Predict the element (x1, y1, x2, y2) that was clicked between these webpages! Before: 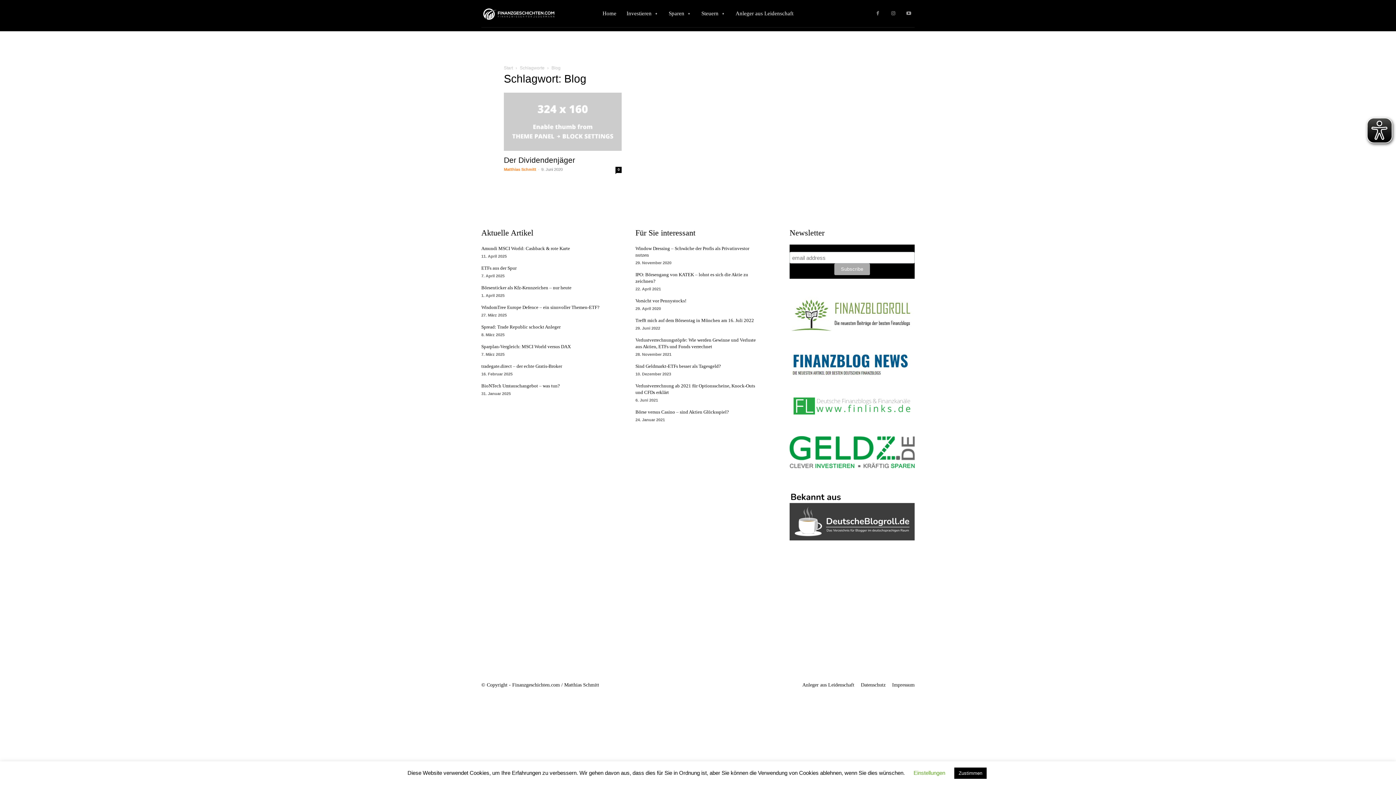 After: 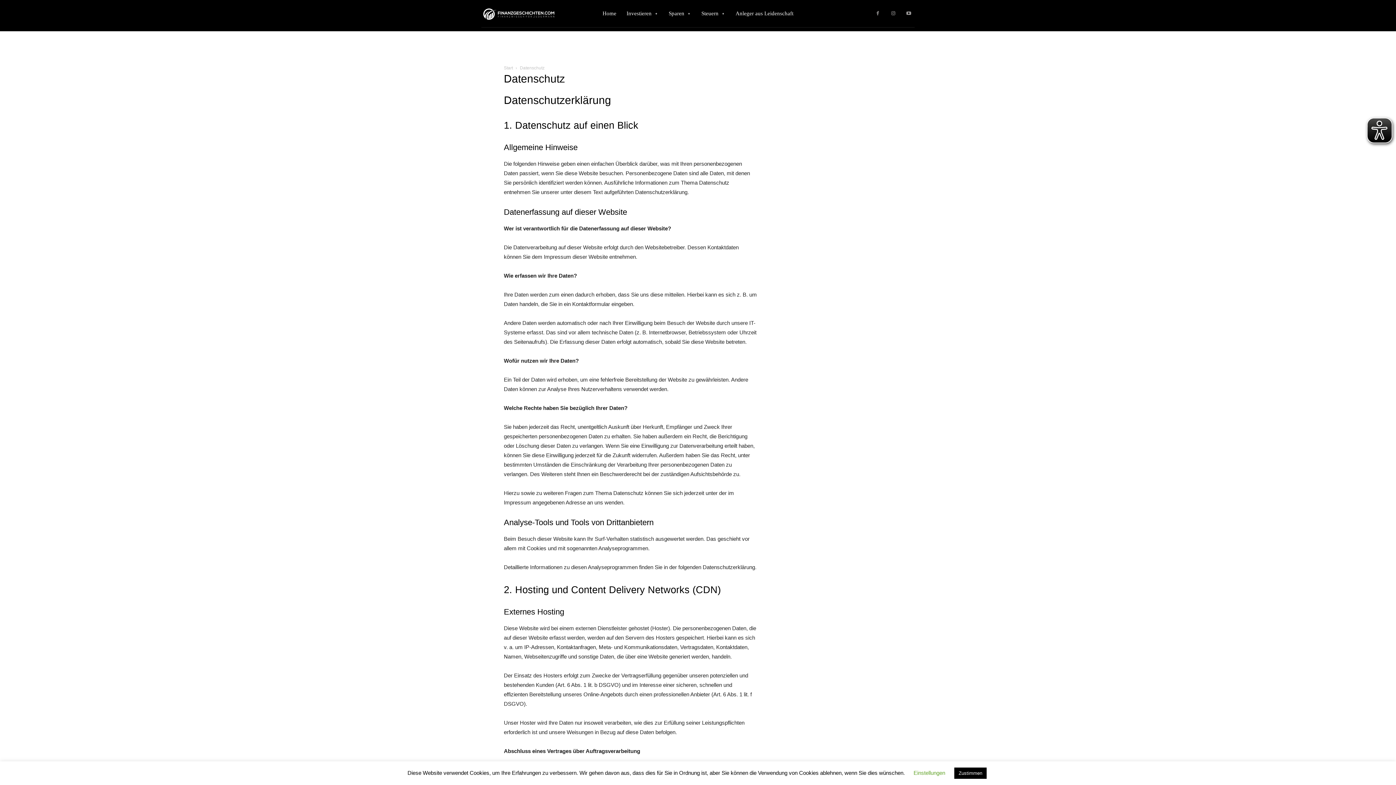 Action: bbox: (861, 681, 885, 689) label: Datenschutz